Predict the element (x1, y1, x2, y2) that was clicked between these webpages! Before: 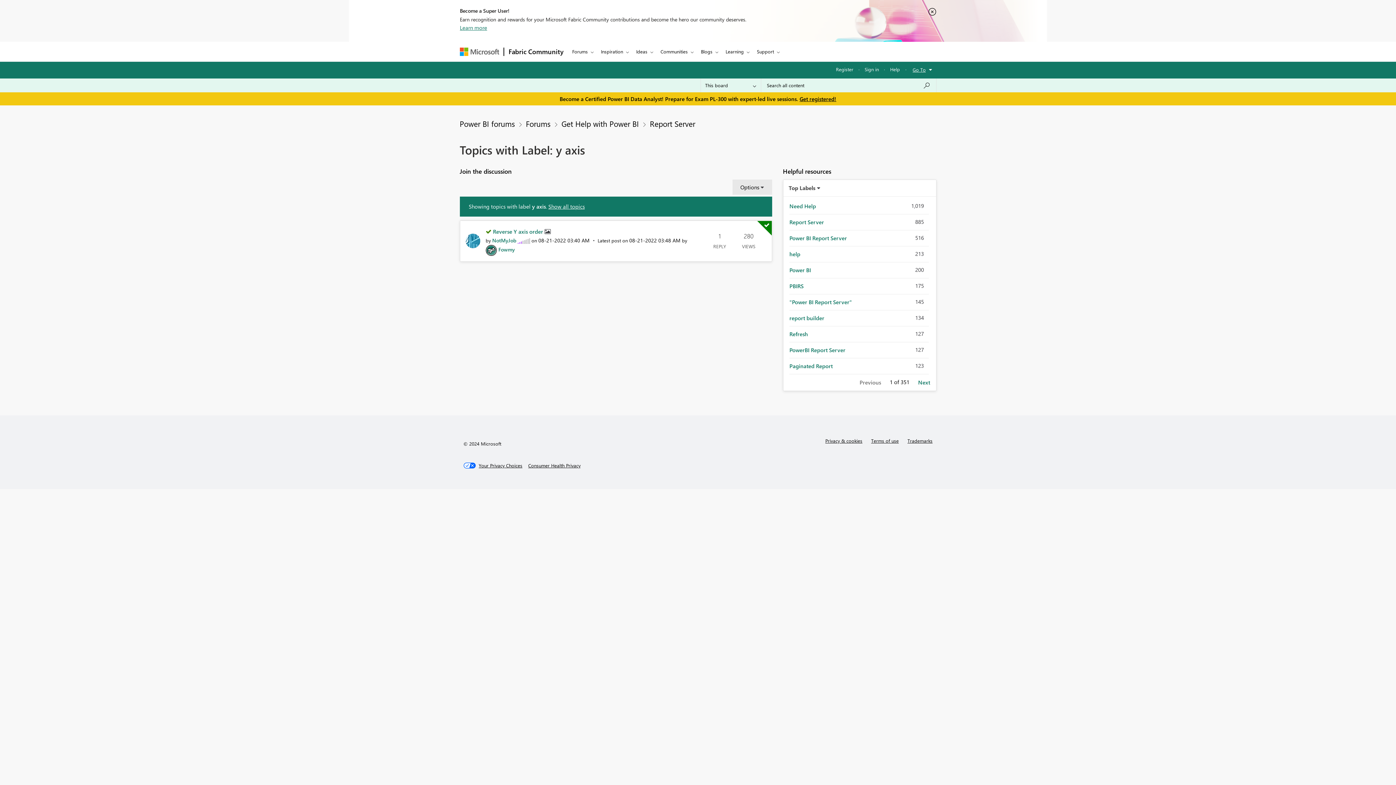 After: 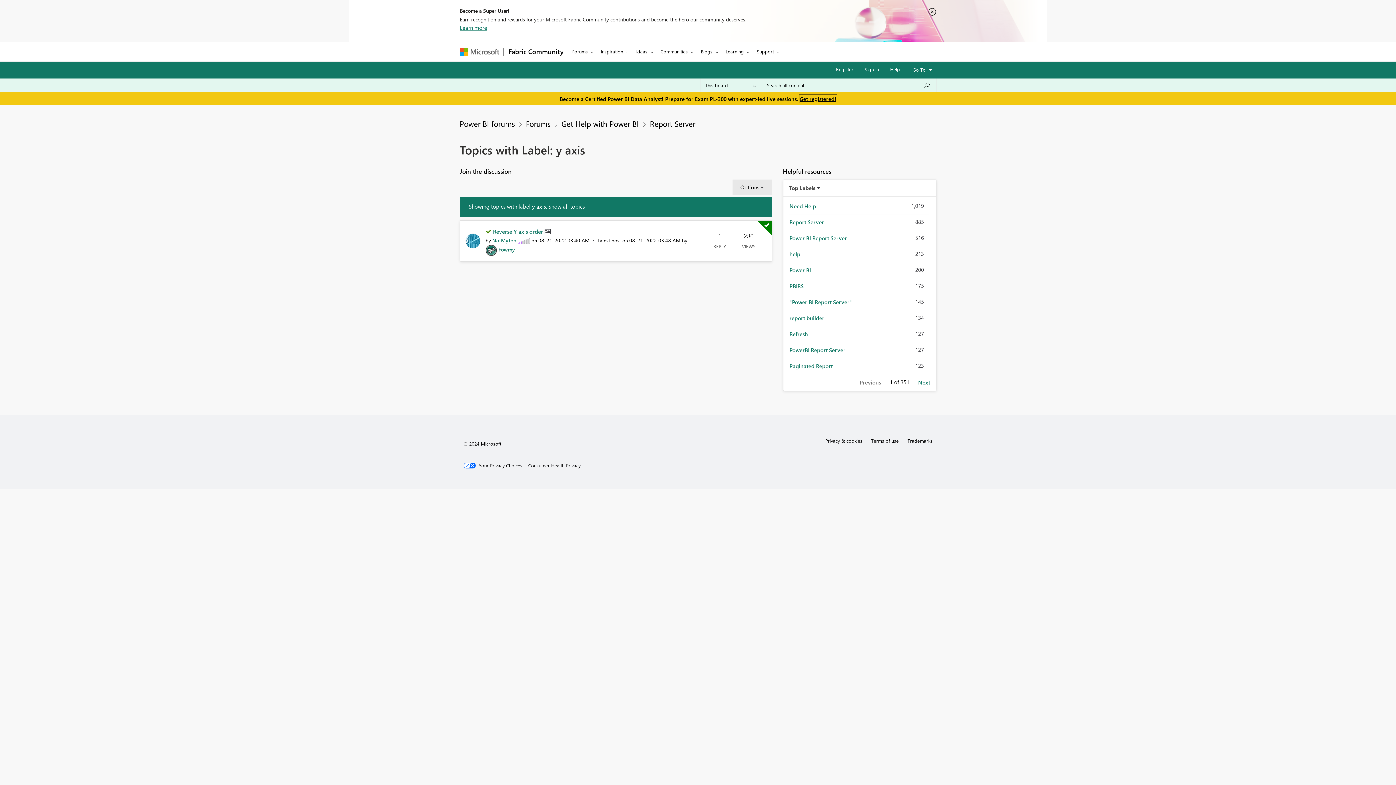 Action: label: Get registered! bbox: (799, 95, 836, 102)